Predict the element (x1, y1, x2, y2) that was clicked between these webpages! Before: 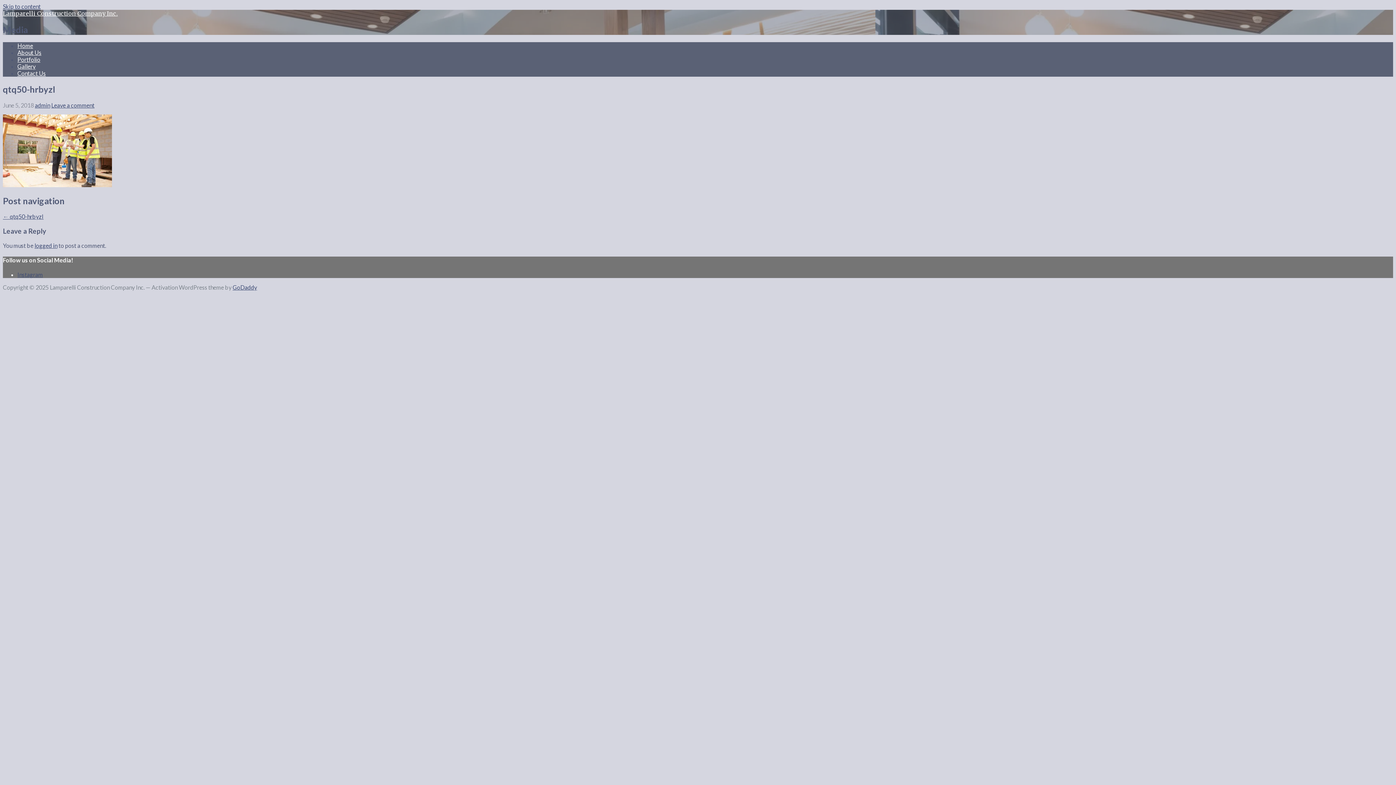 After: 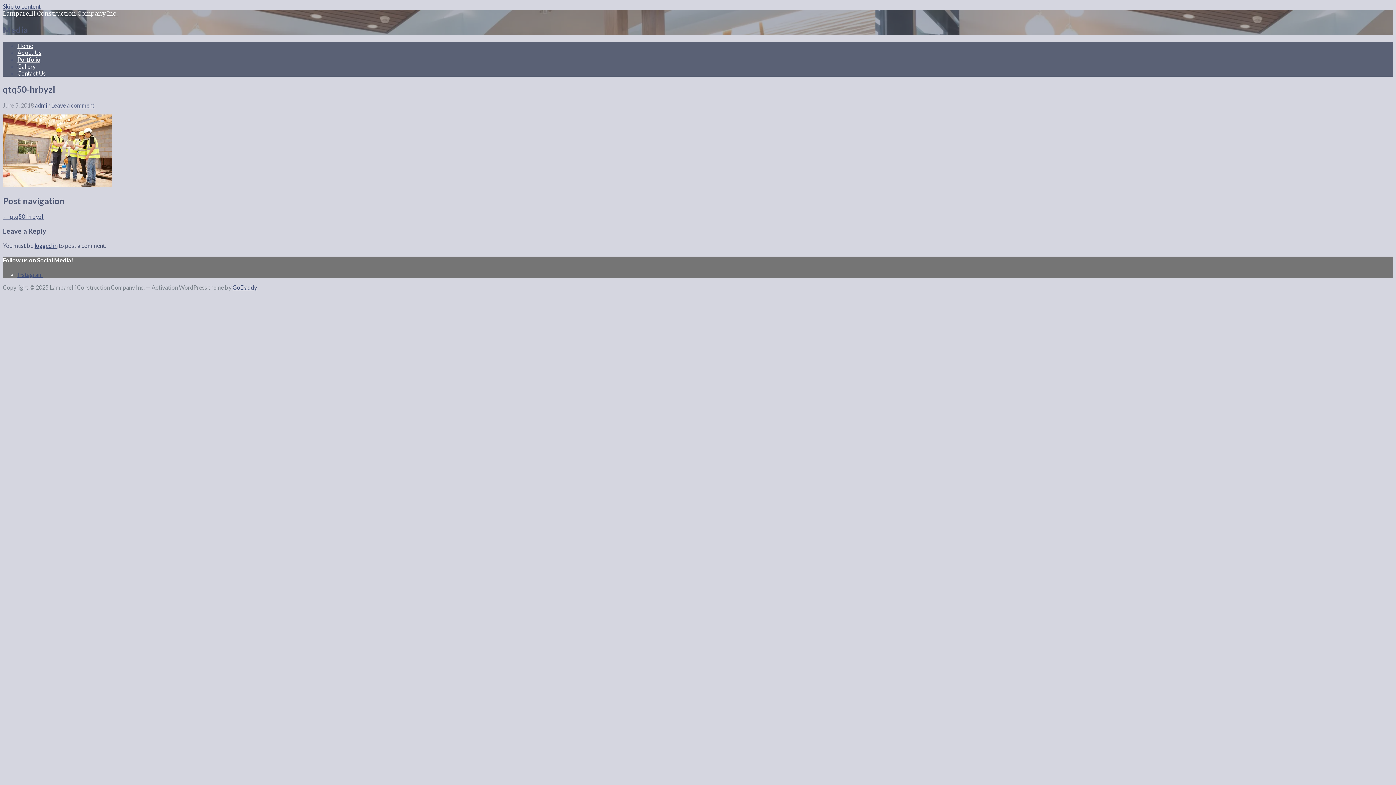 Action: bbox: (51, 101, 94, 108) label: Leave a comment